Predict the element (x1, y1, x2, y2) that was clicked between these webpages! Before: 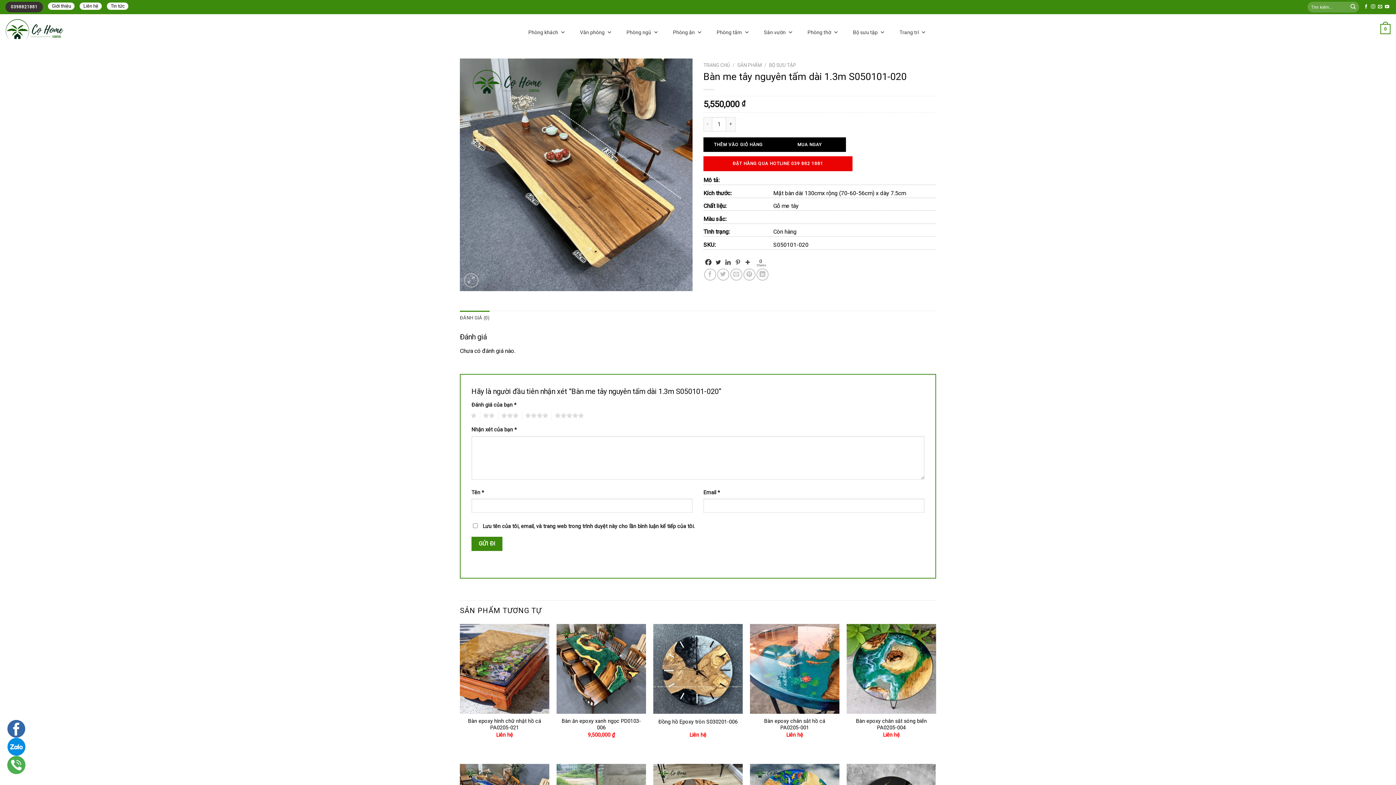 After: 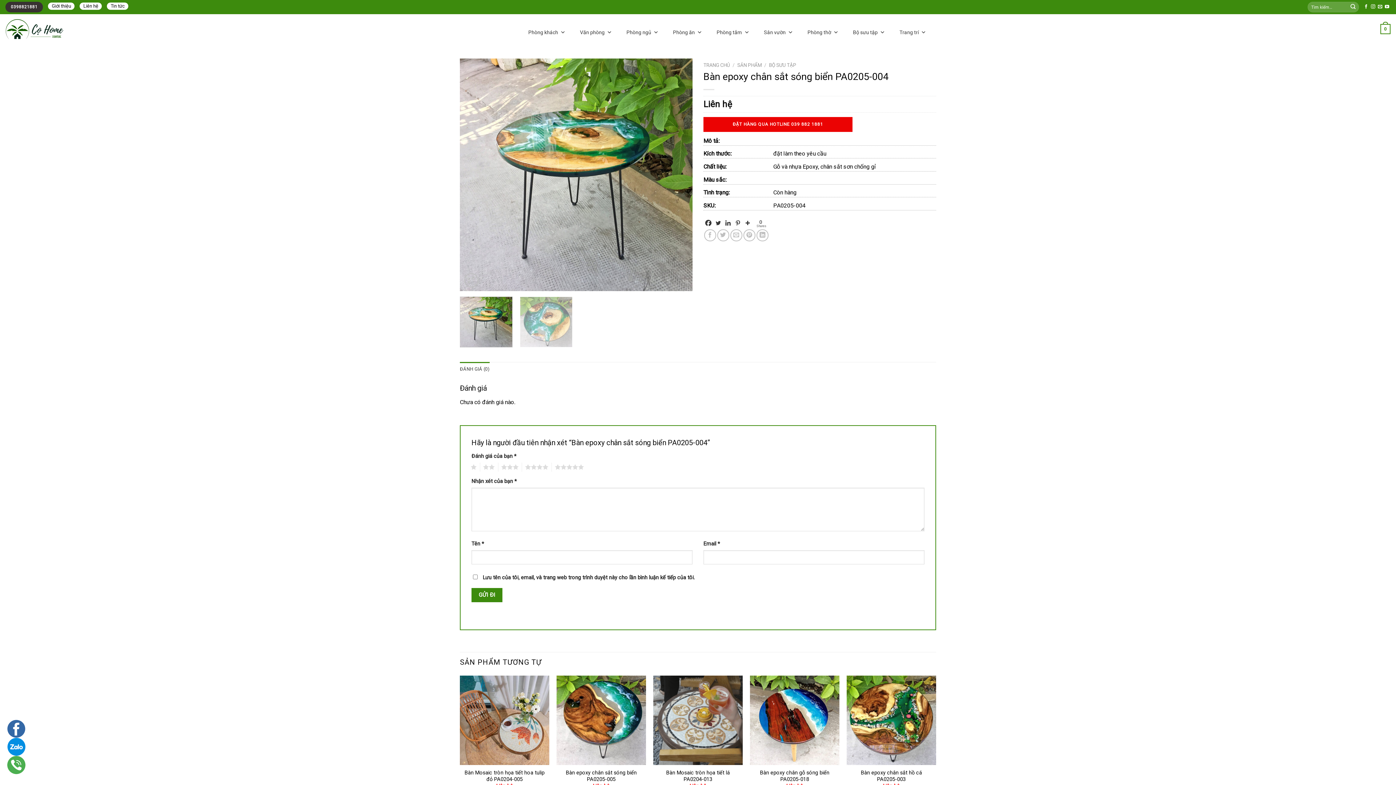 Action: bbox: (850, 718, 932, 731) label: Bàn epoxy chân sắt sóng biển PA0205-004